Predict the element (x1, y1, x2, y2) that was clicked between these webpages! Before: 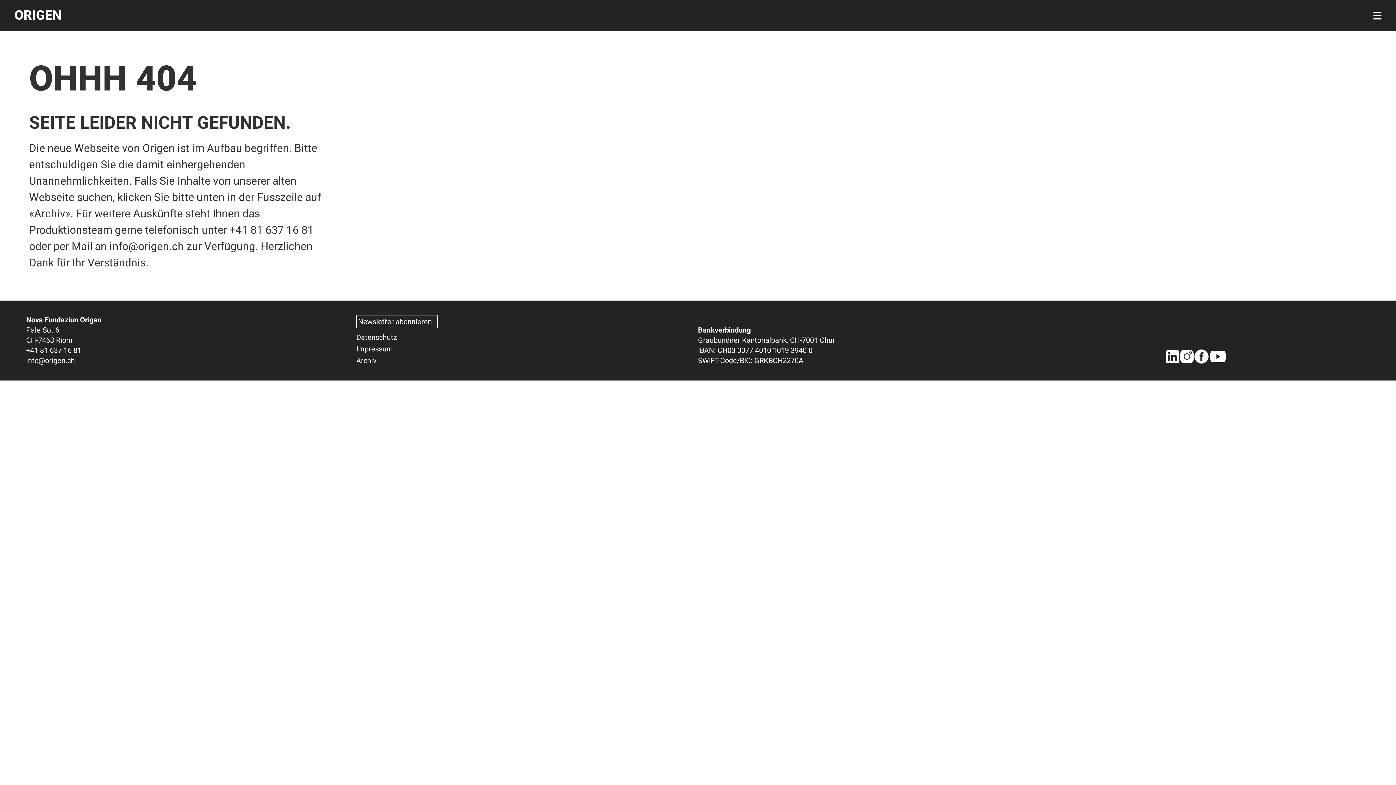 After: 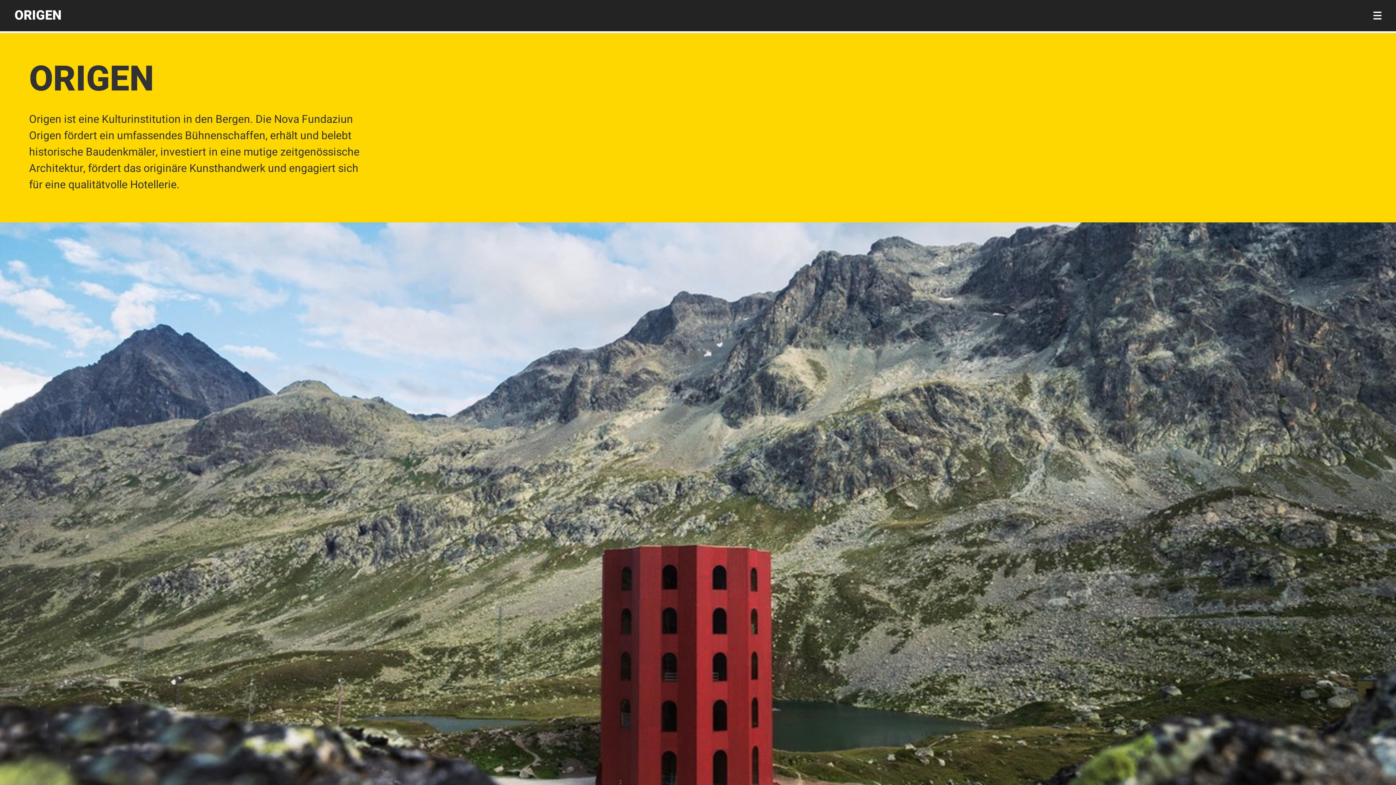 Action: label: ORIGEN bbox: (0, 5, 61, 25)